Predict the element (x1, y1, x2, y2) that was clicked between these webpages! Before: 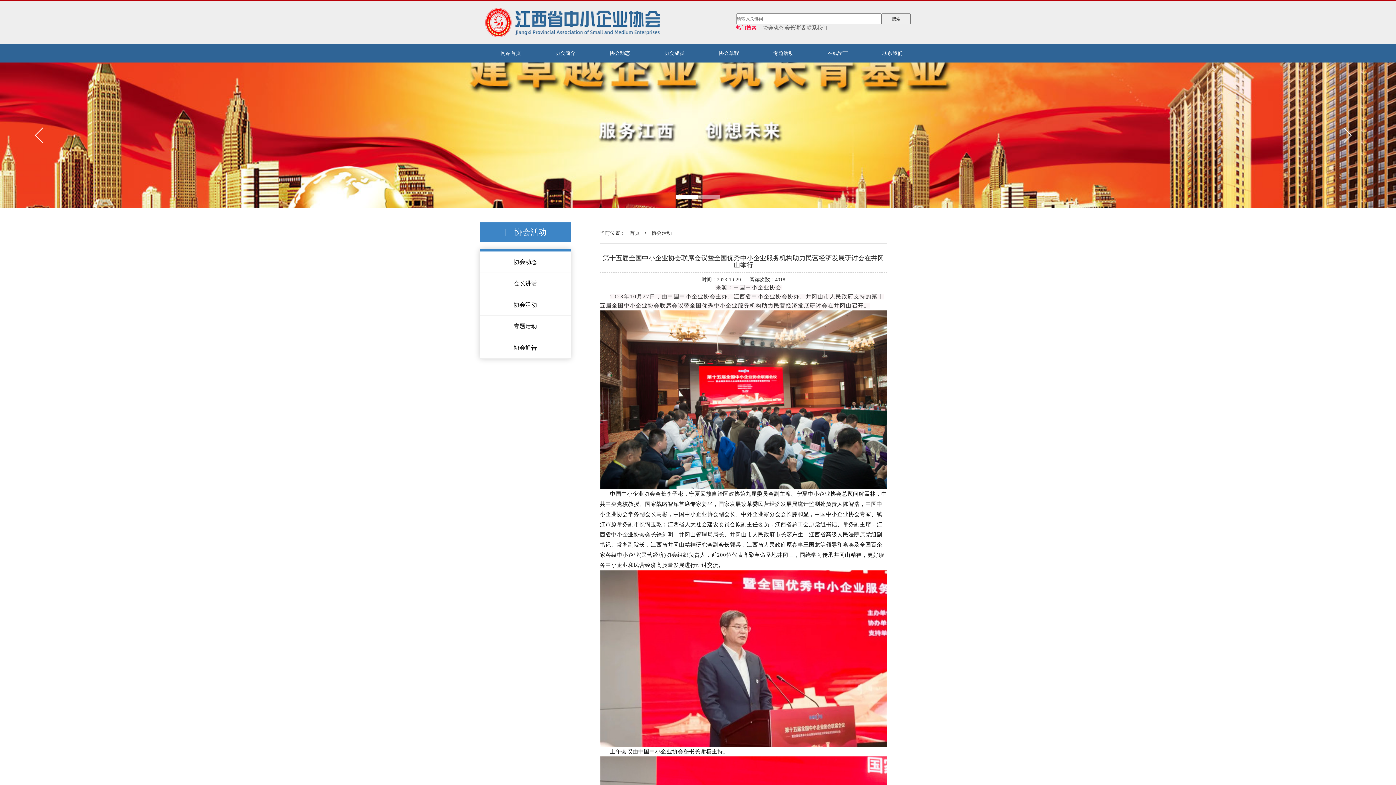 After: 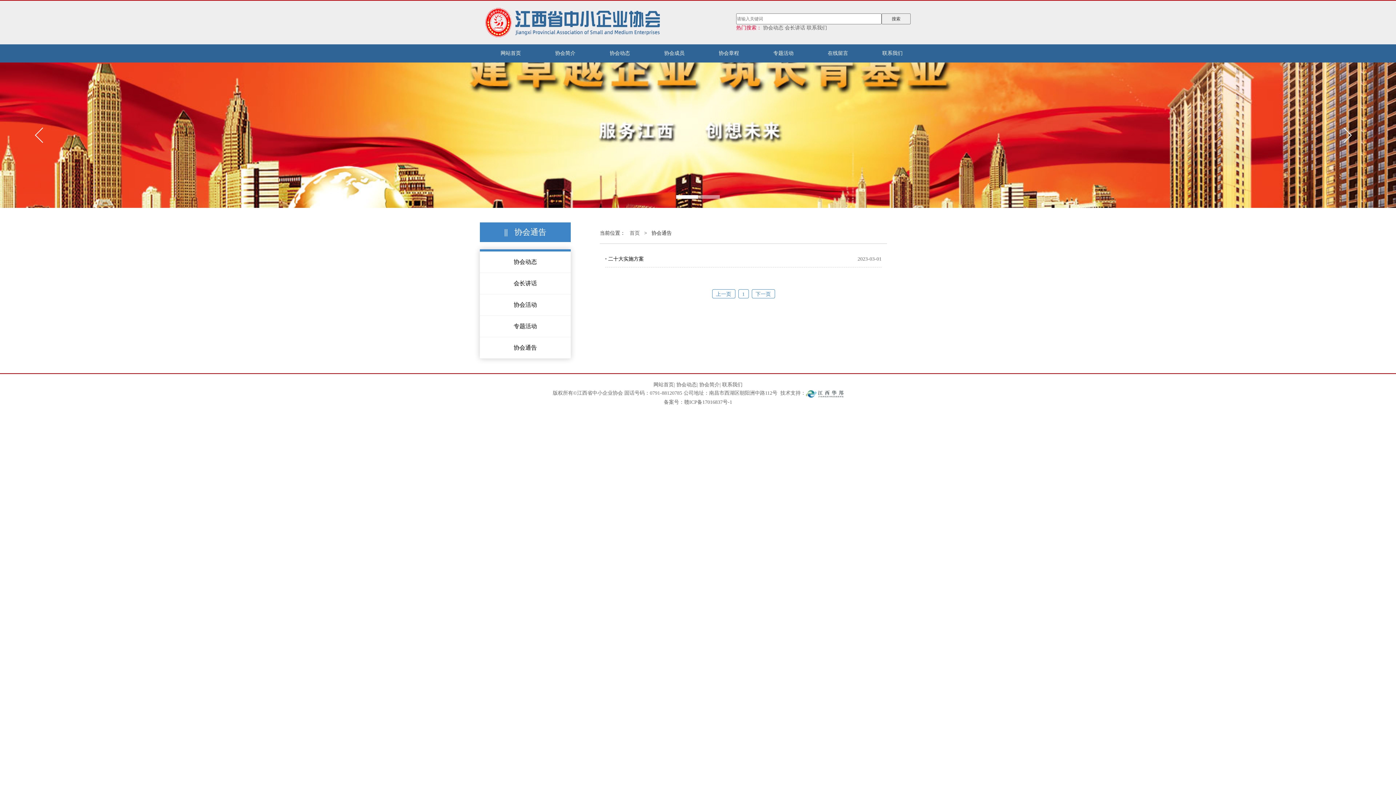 Action: bbox: (480, 340, 570, 355) label: 协会通告